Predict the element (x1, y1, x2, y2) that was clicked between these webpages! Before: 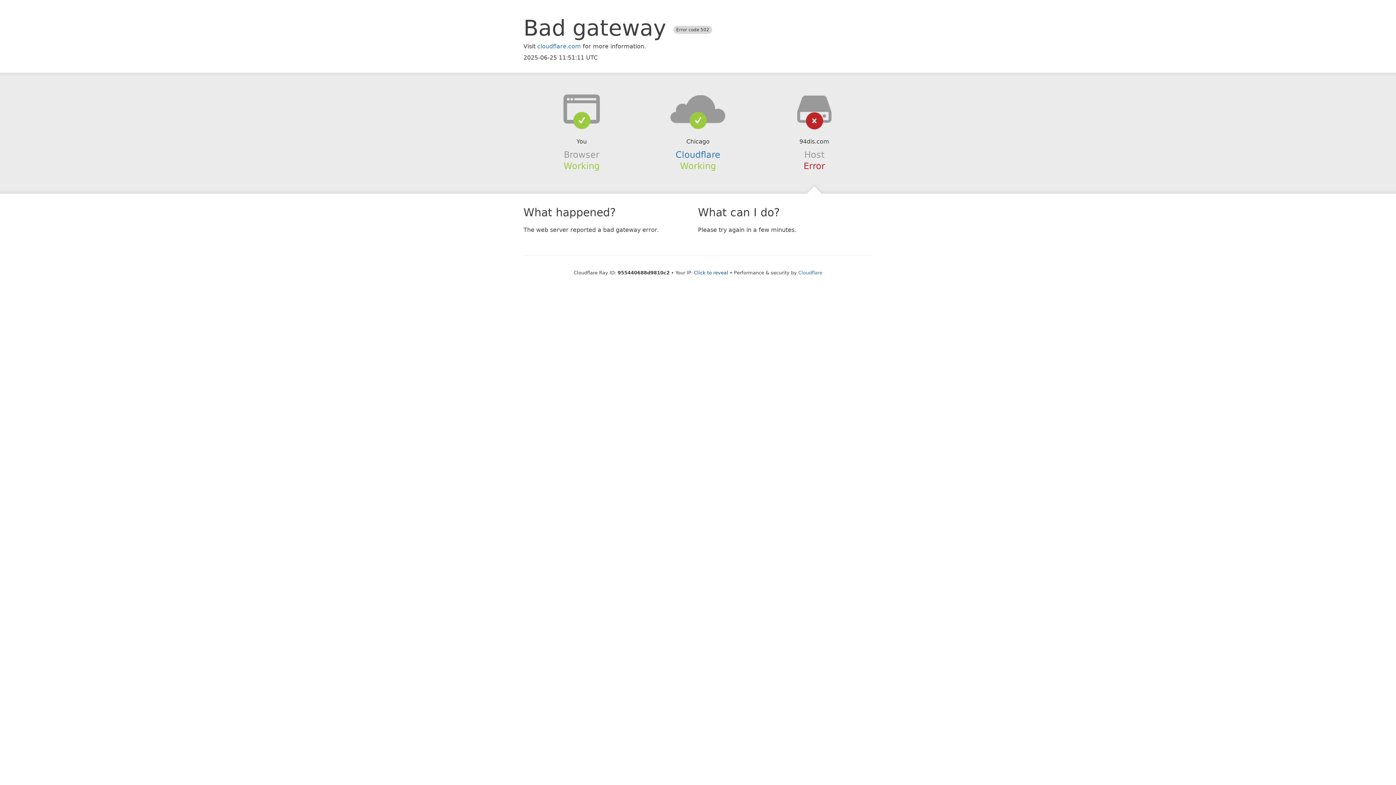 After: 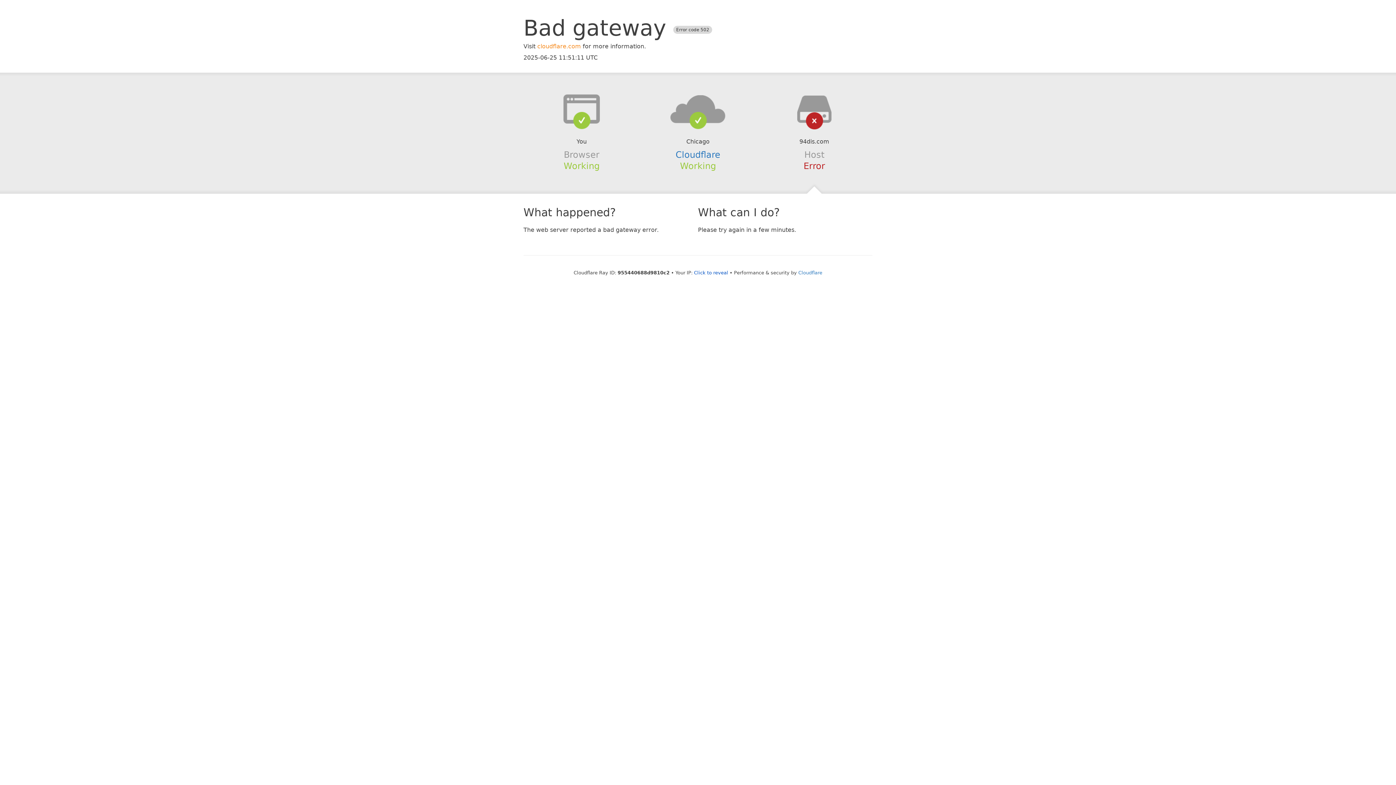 Action: bbox: (537, 42, 581, 49) label: cloudflare.com